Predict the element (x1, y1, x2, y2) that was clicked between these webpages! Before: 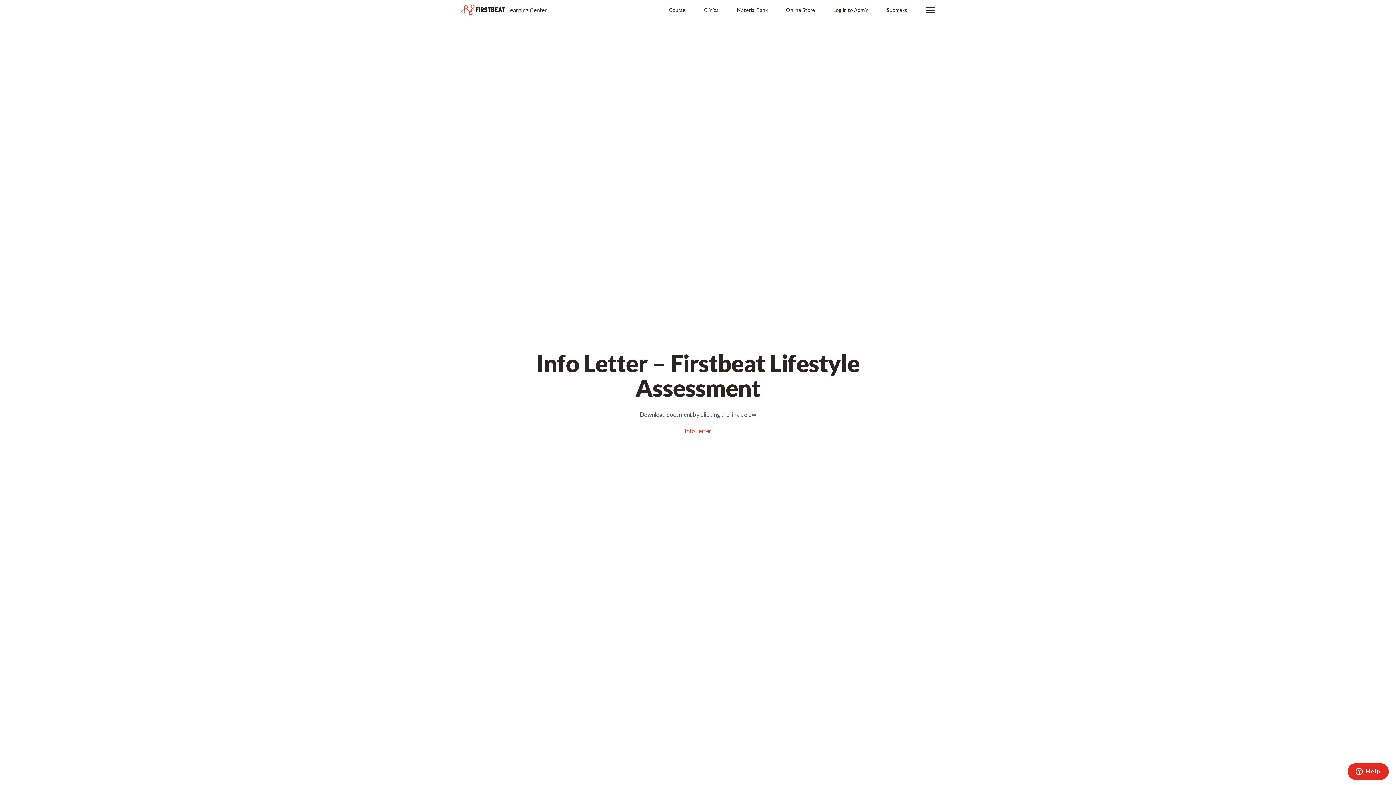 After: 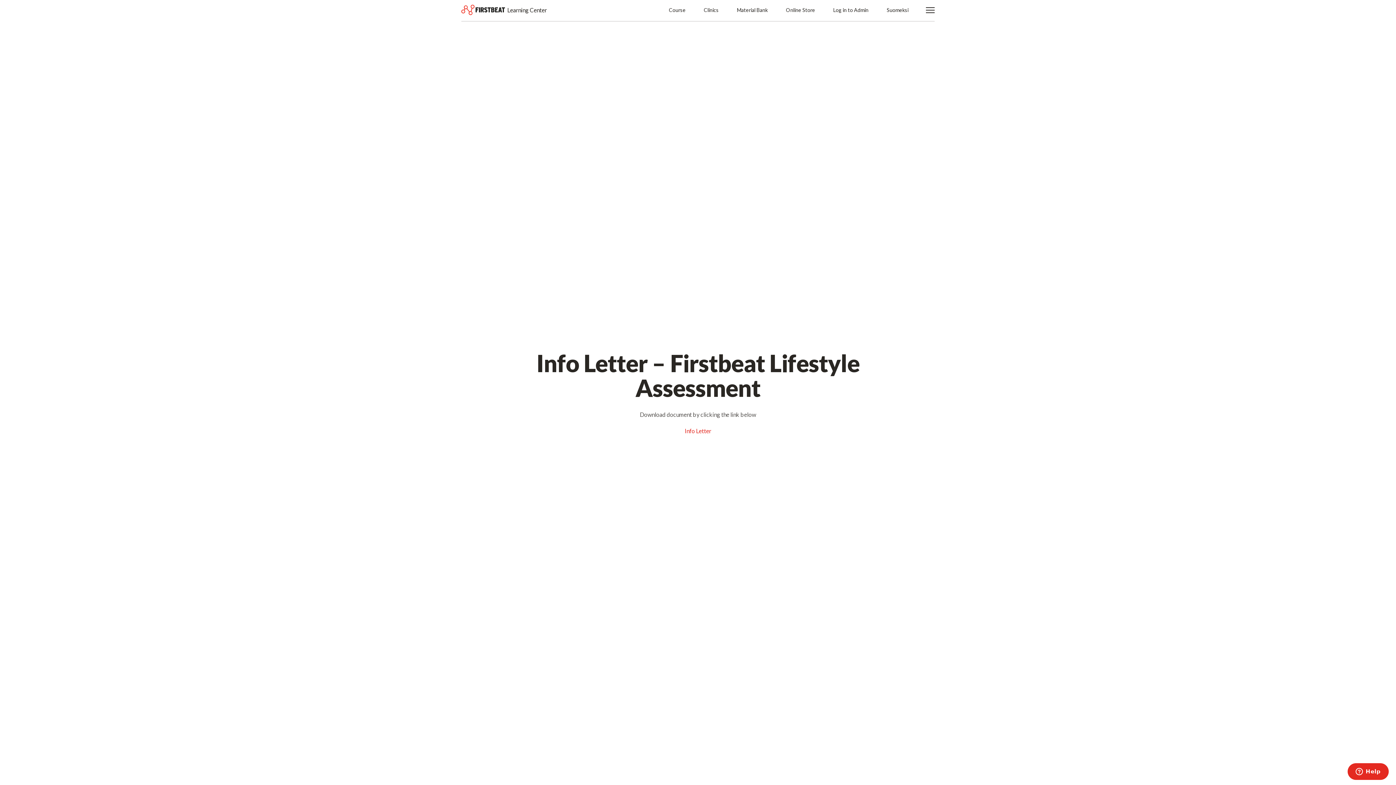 Action: bbox: (684, 427, 711, 434) label: Info Letter